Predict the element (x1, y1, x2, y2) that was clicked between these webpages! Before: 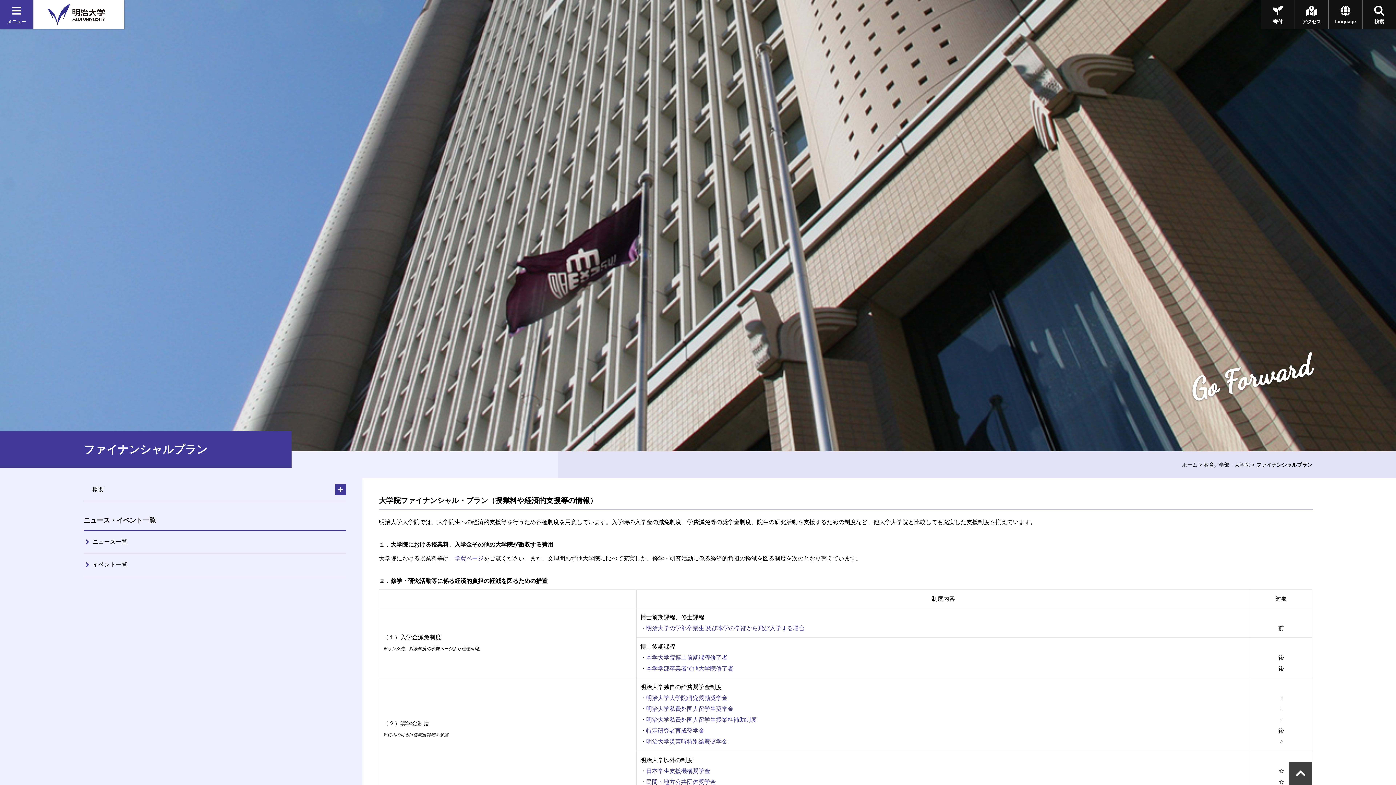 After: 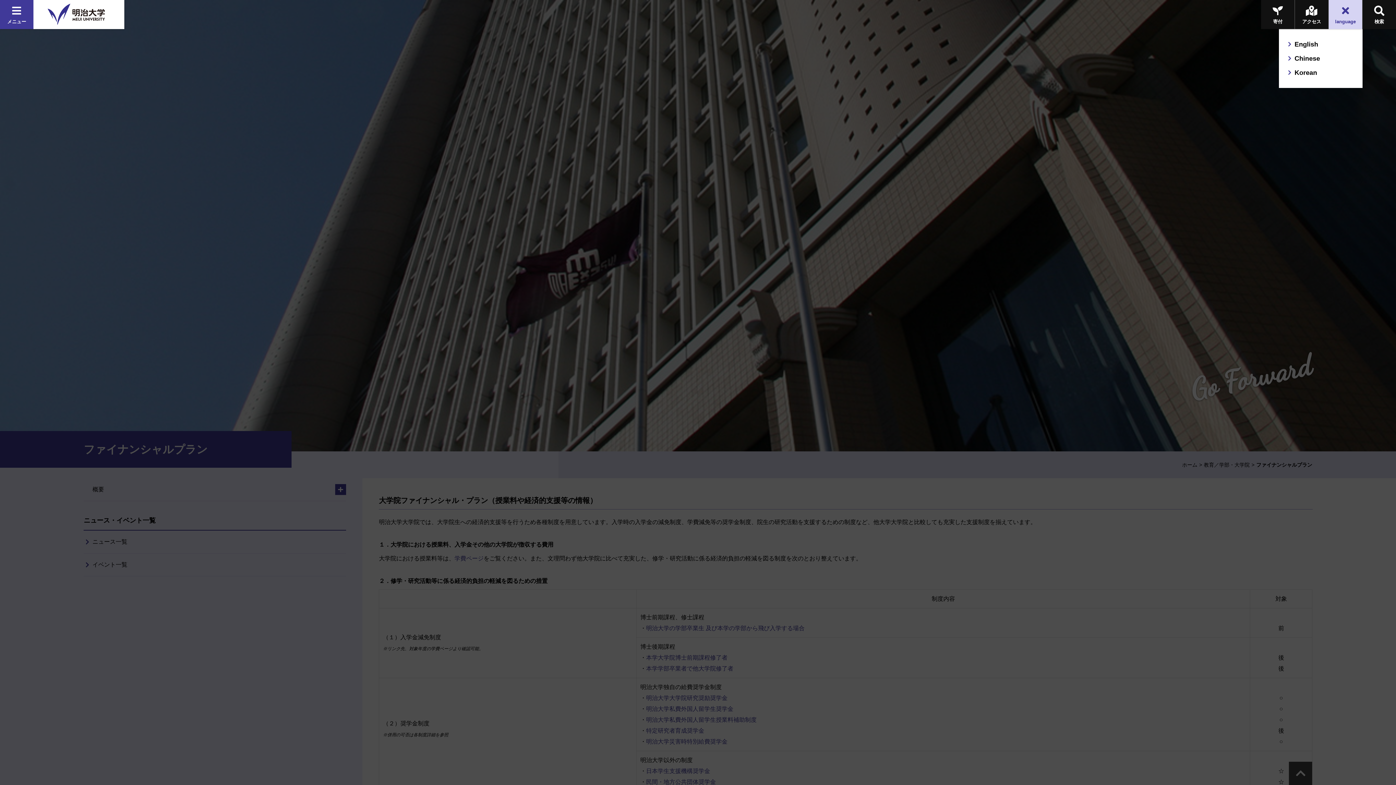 Action: label: language bbox: (1329, 0, 1362, 29)